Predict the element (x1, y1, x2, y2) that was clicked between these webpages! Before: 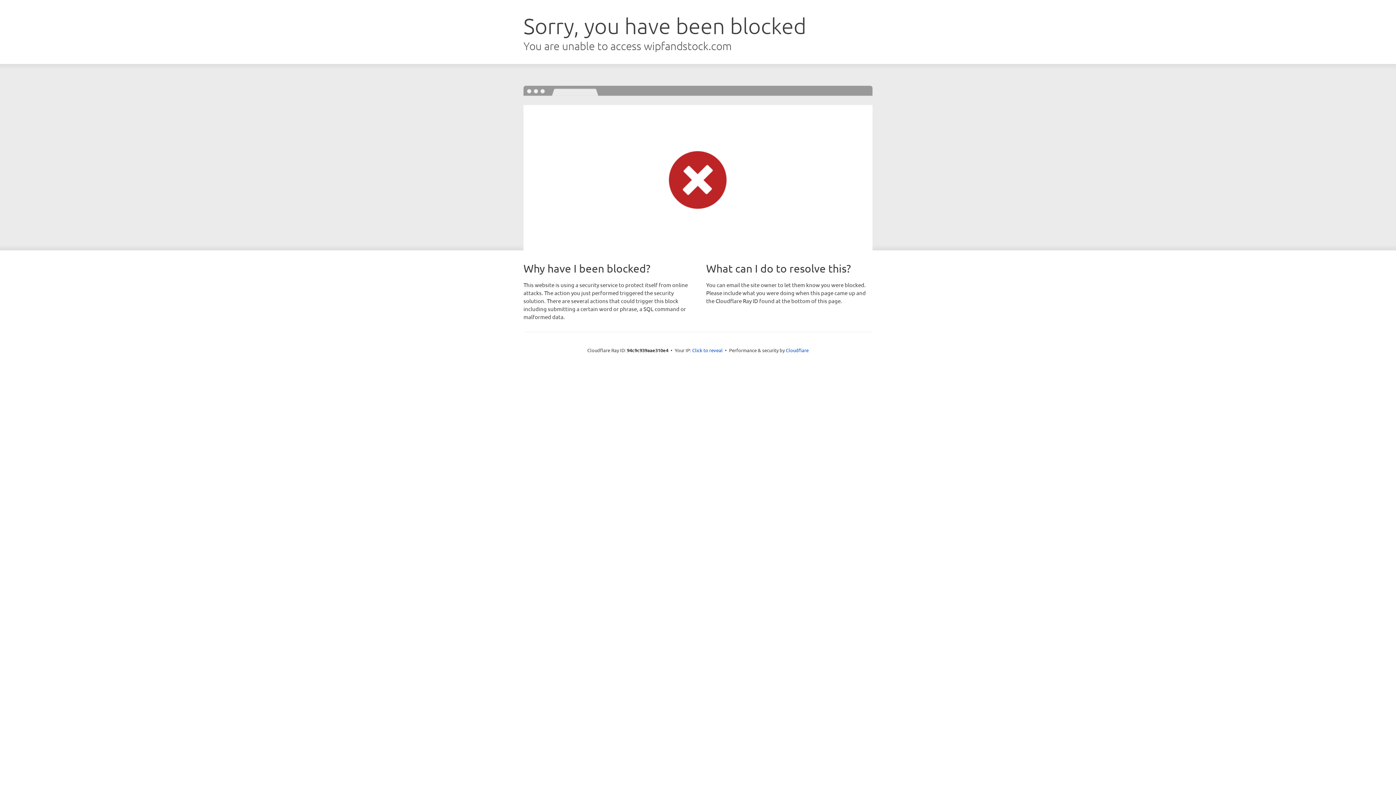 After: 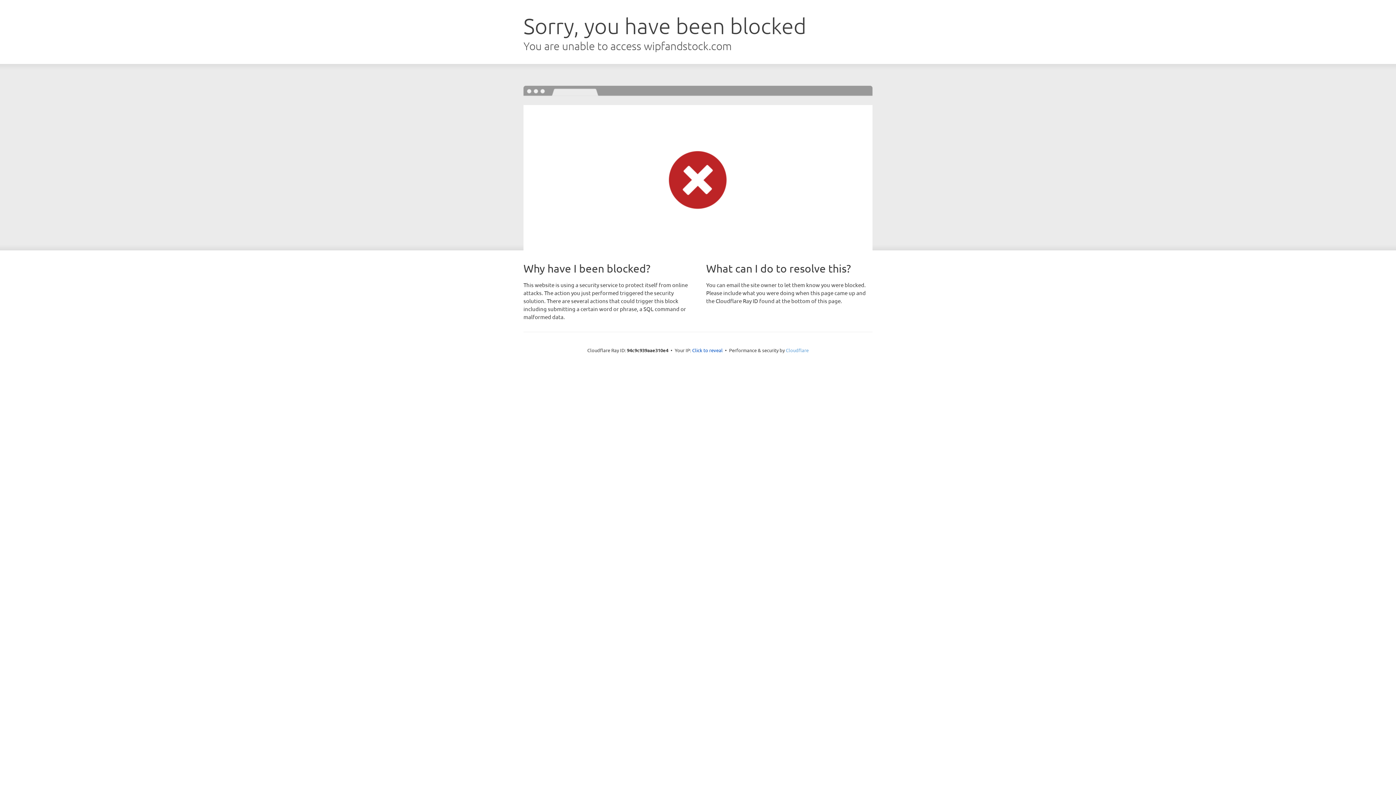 Action: bbox: (786, 347, 808, 353) label: Cloudflare